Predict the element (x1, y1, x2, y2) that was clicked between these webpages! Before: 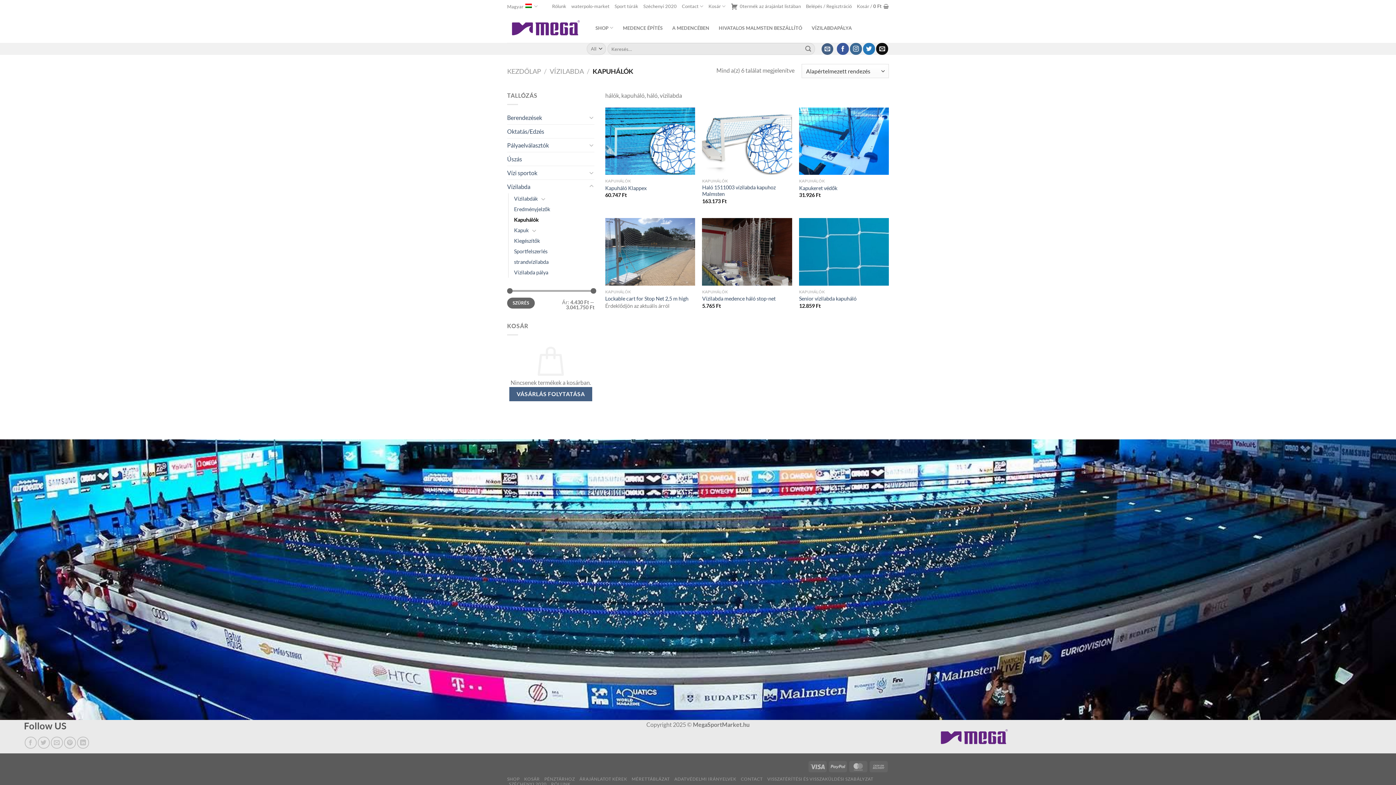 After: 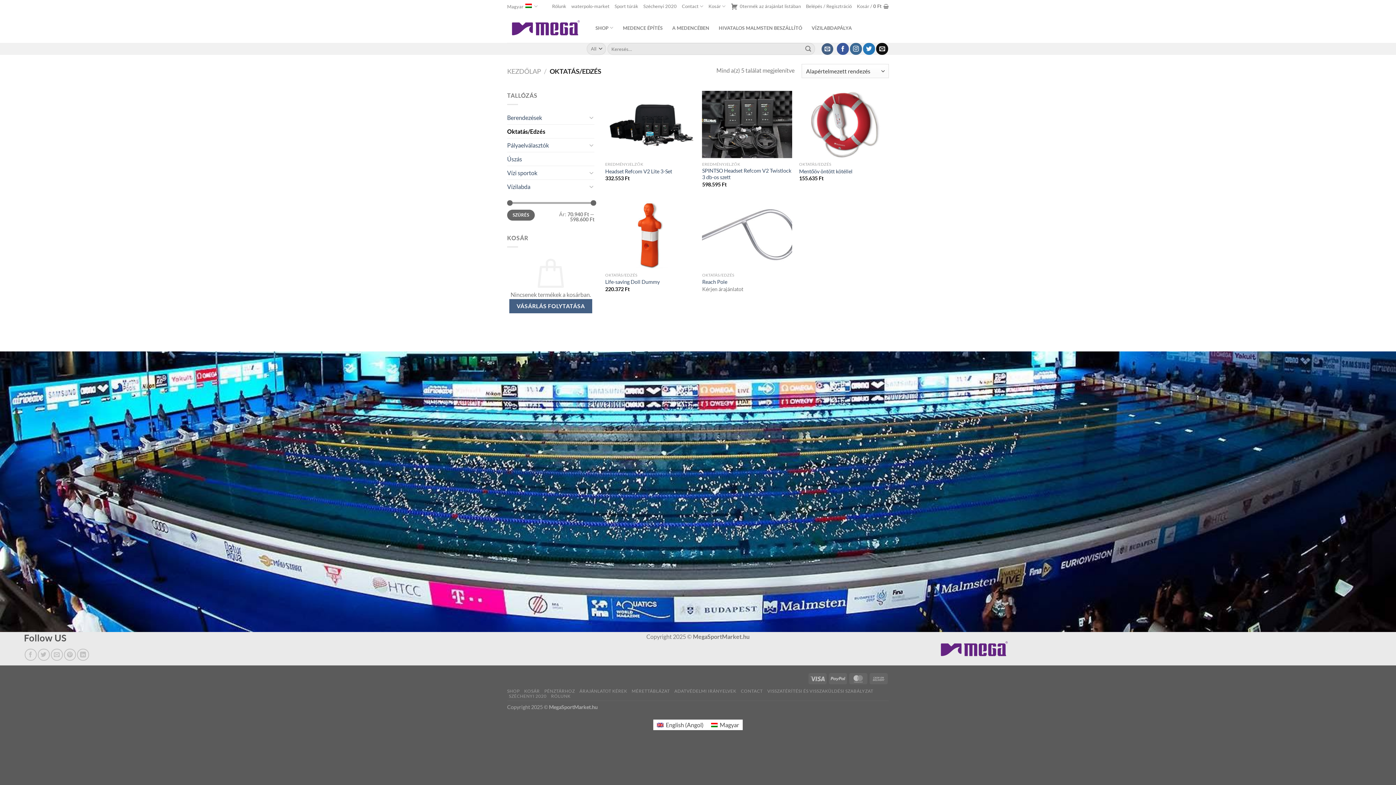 Action: label: Oktatás/Edzés bbox: (507, 124, 594, 138)